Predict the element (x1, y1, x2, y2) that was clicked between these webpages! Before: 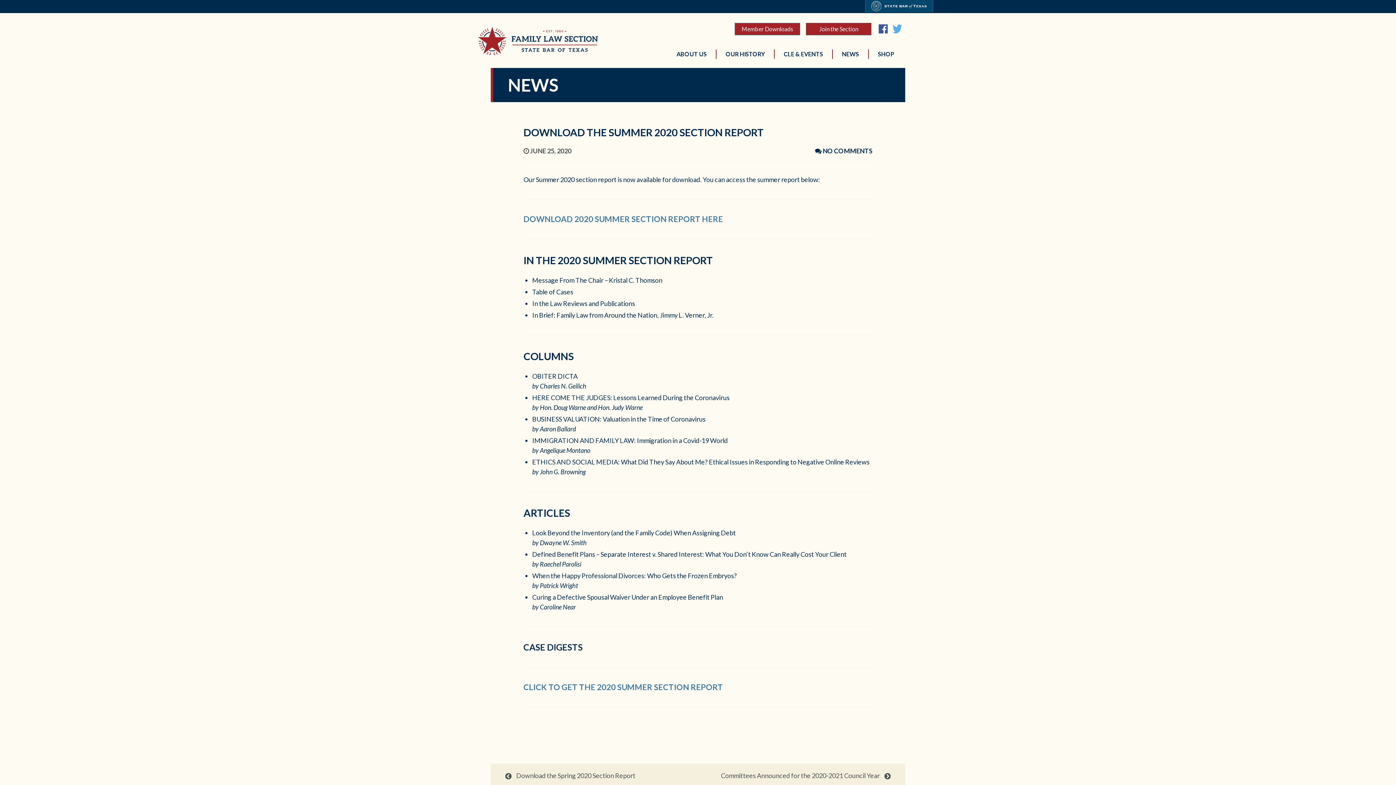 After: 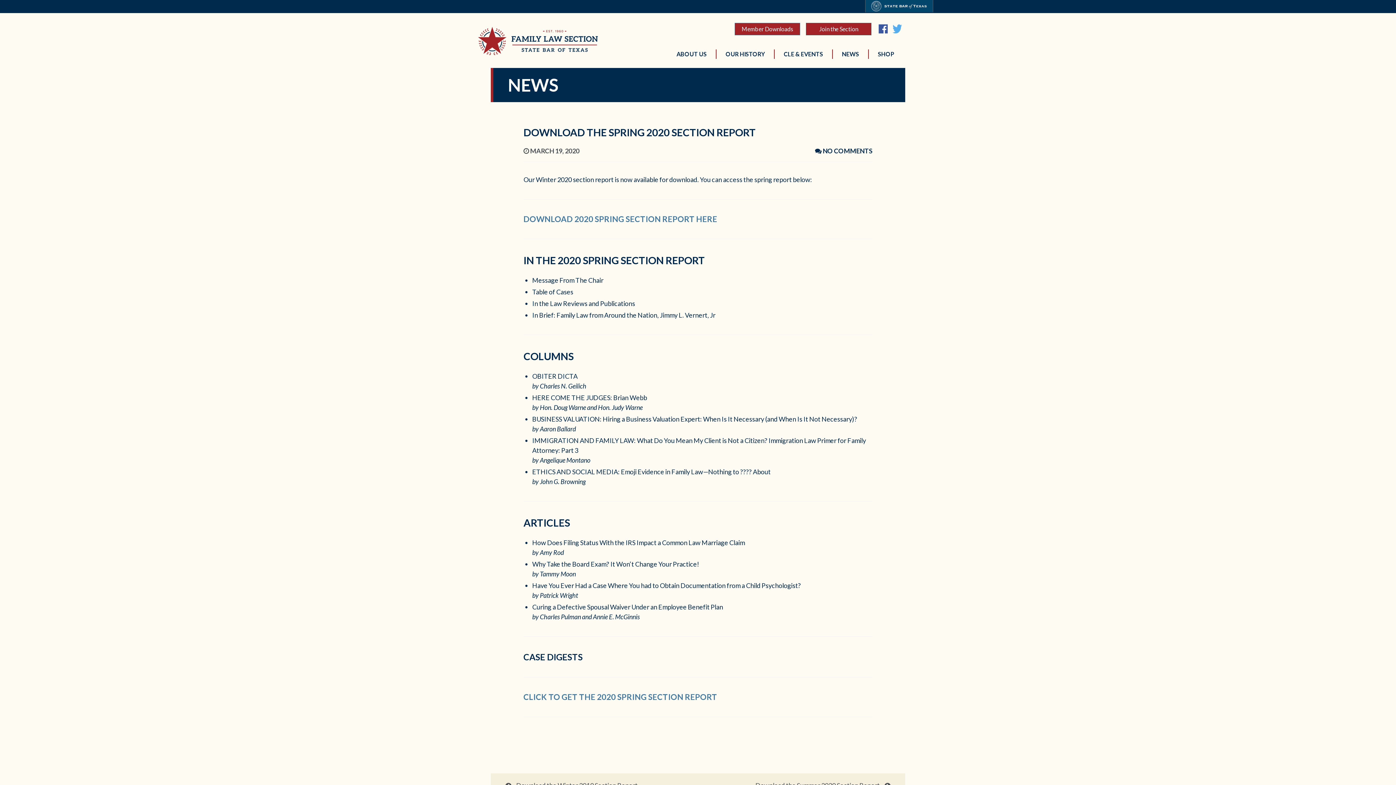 Action: label: Download the Spring 2020 Section Report bbox: (516, 772, 635, 780)